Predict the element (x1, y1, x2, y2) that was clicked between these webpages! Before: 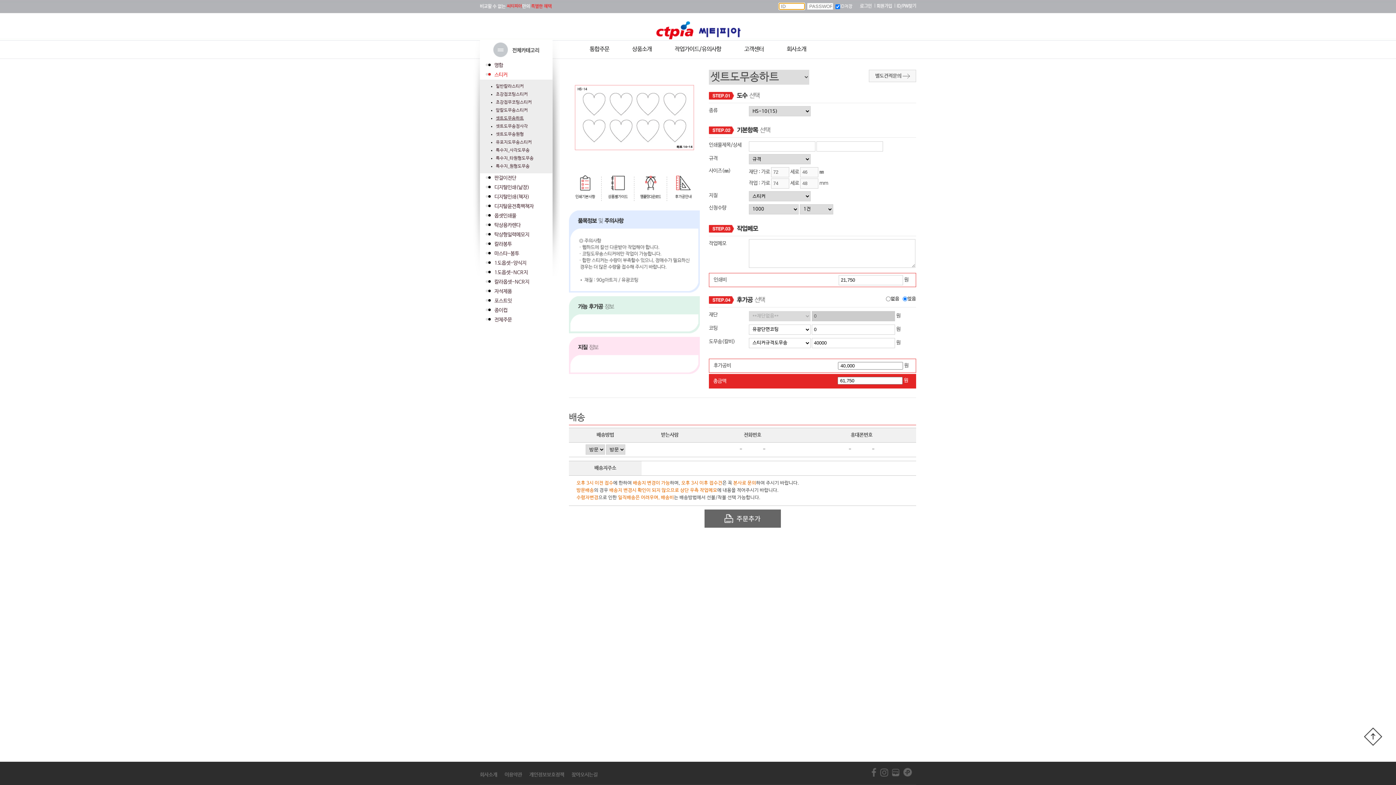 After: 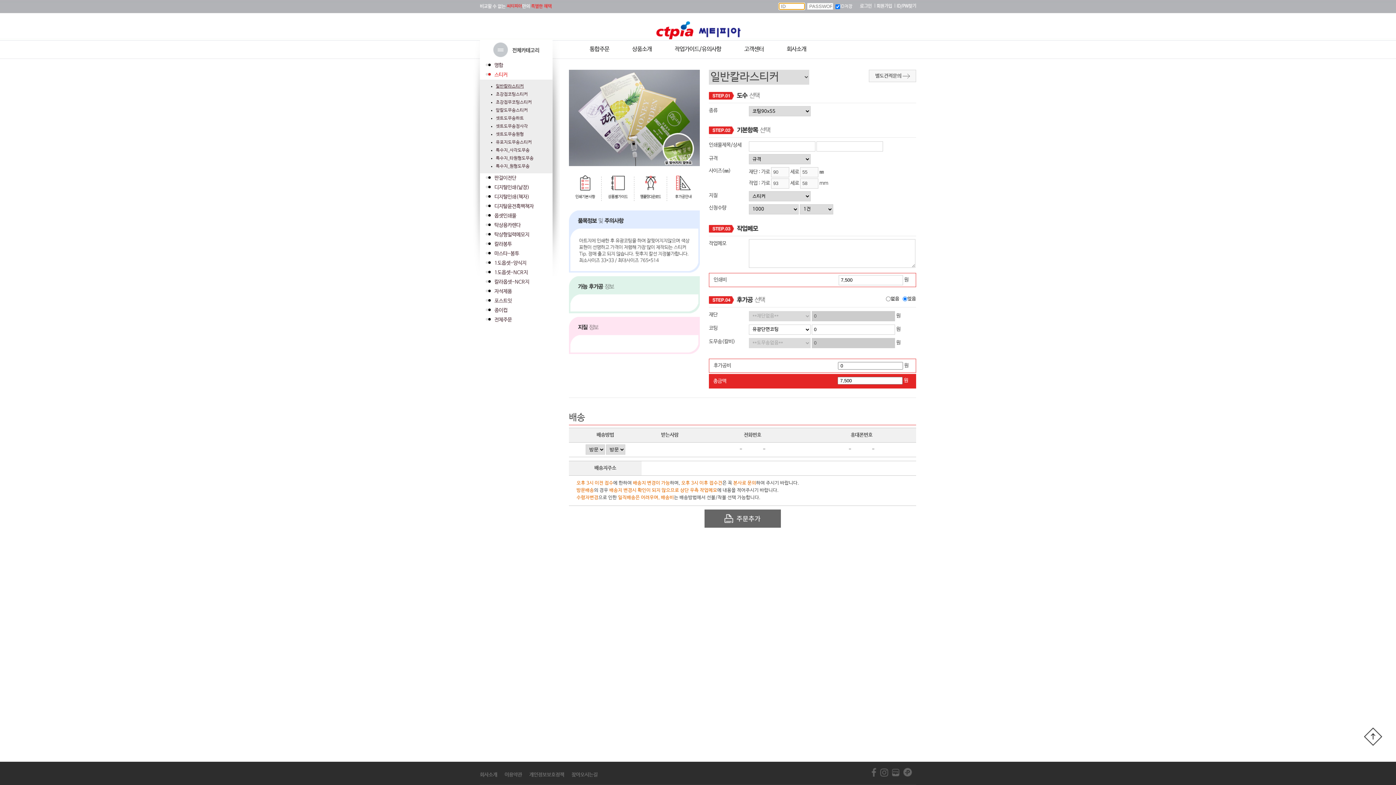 Action: label: 스티커 bbox: (480, 70, 552, 79)